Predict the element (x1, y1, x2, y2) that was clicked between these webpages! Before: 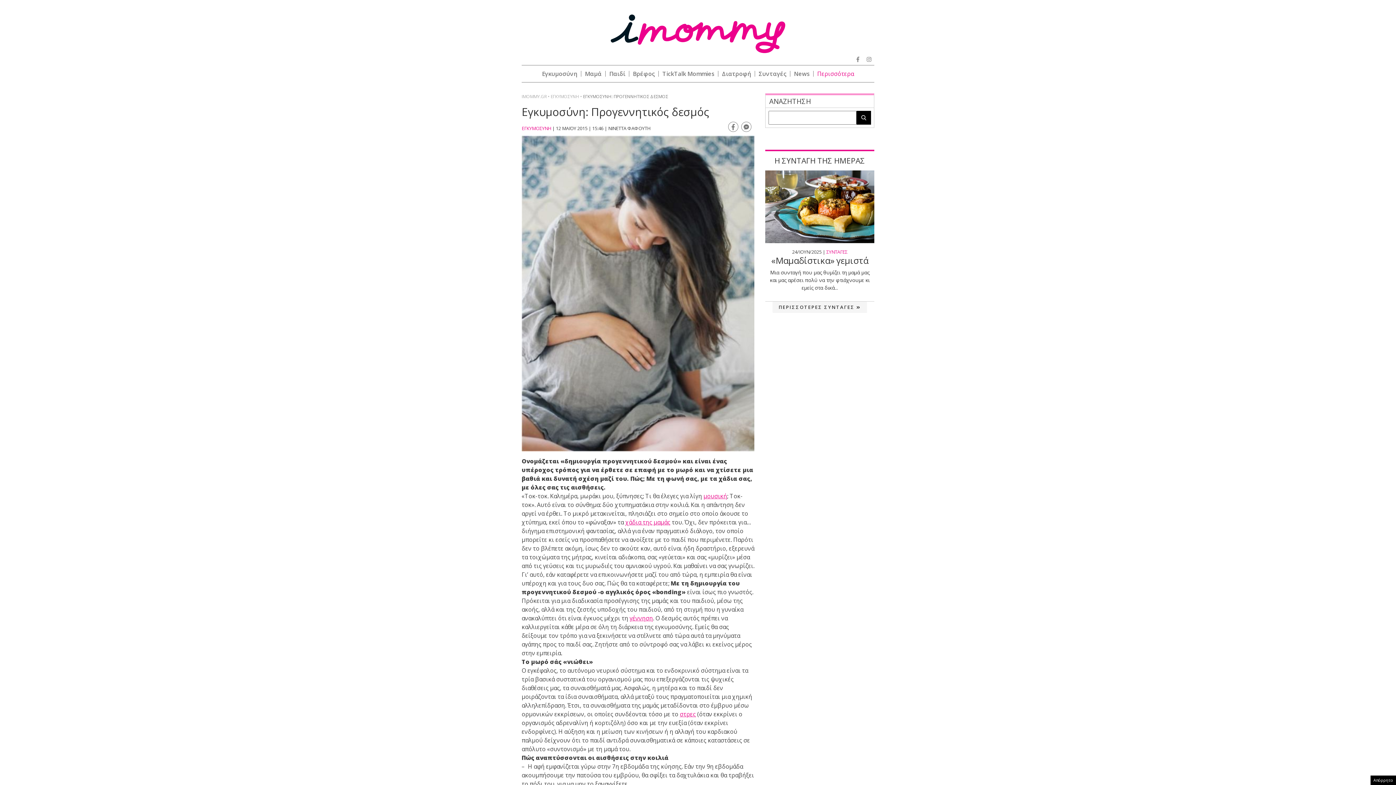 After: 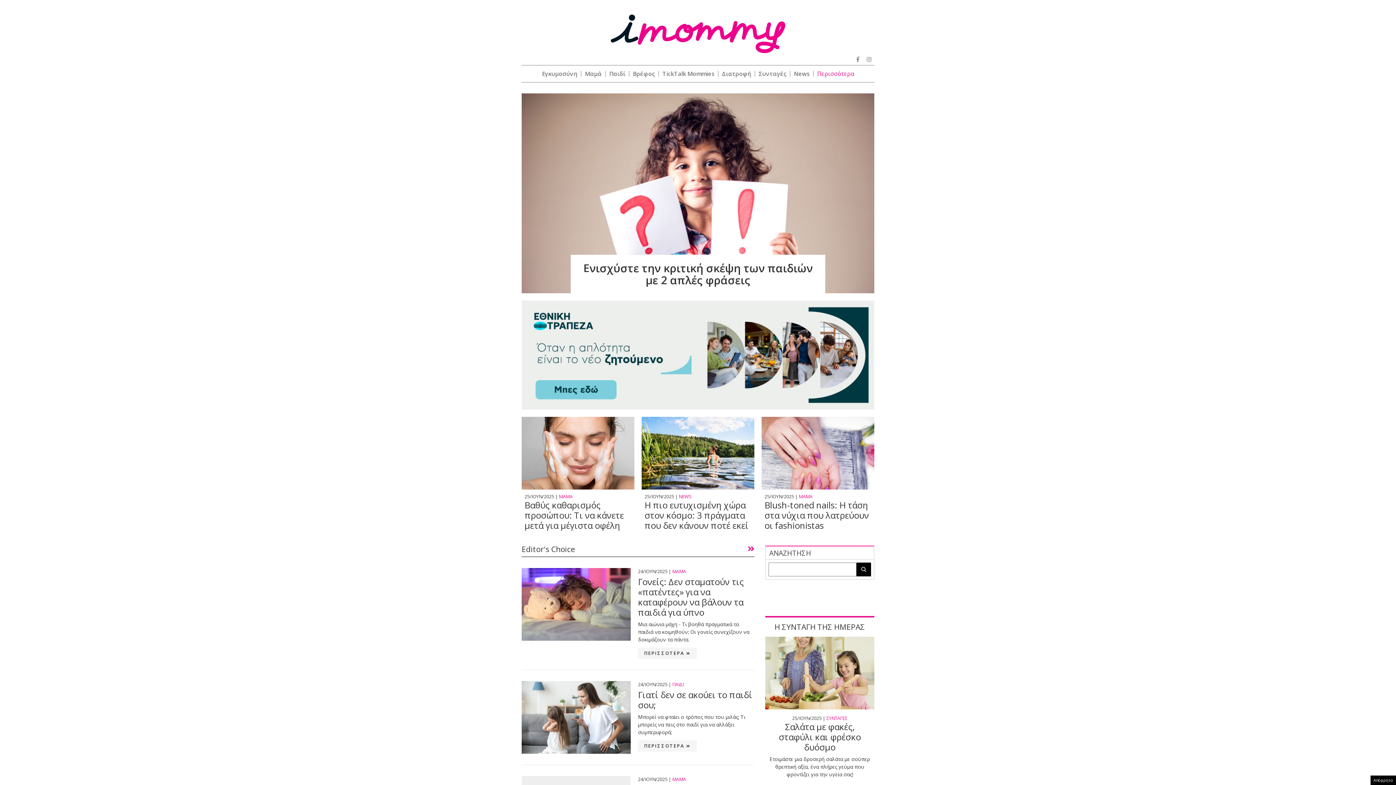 Action: bbox: (610, 14, 785, 53)